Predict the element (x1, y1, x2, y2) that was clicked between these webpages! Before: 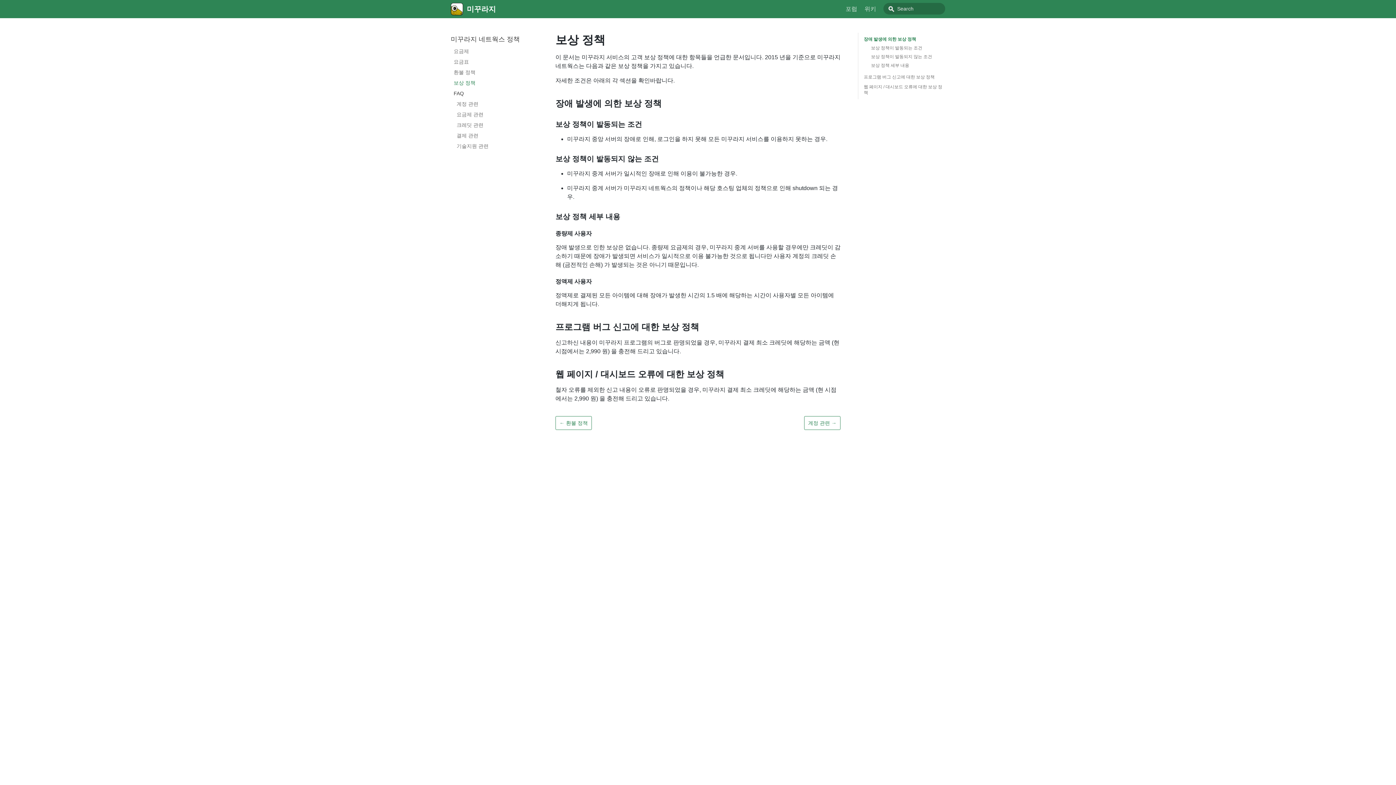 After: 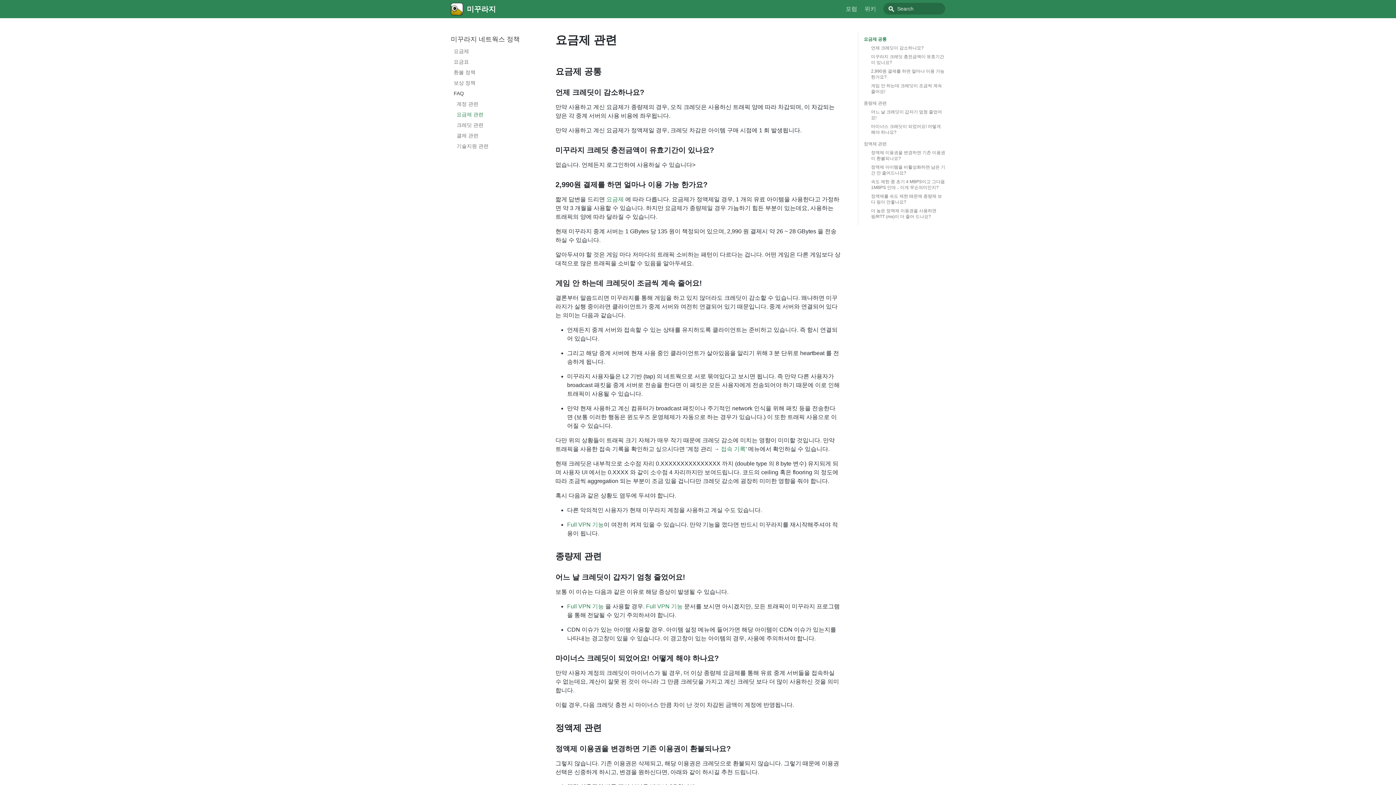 Action: bbox: (456, 109, 532, 120) label: 요금제 관련